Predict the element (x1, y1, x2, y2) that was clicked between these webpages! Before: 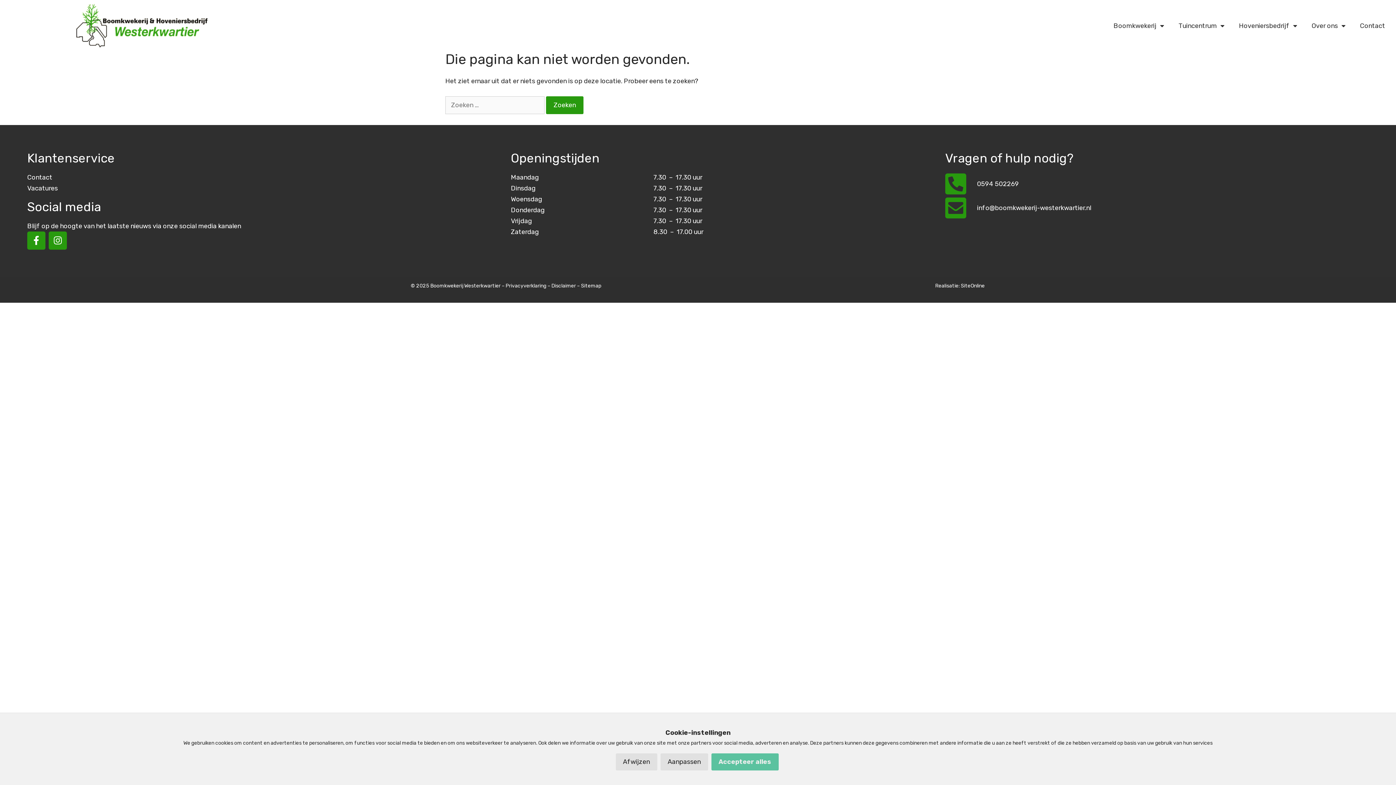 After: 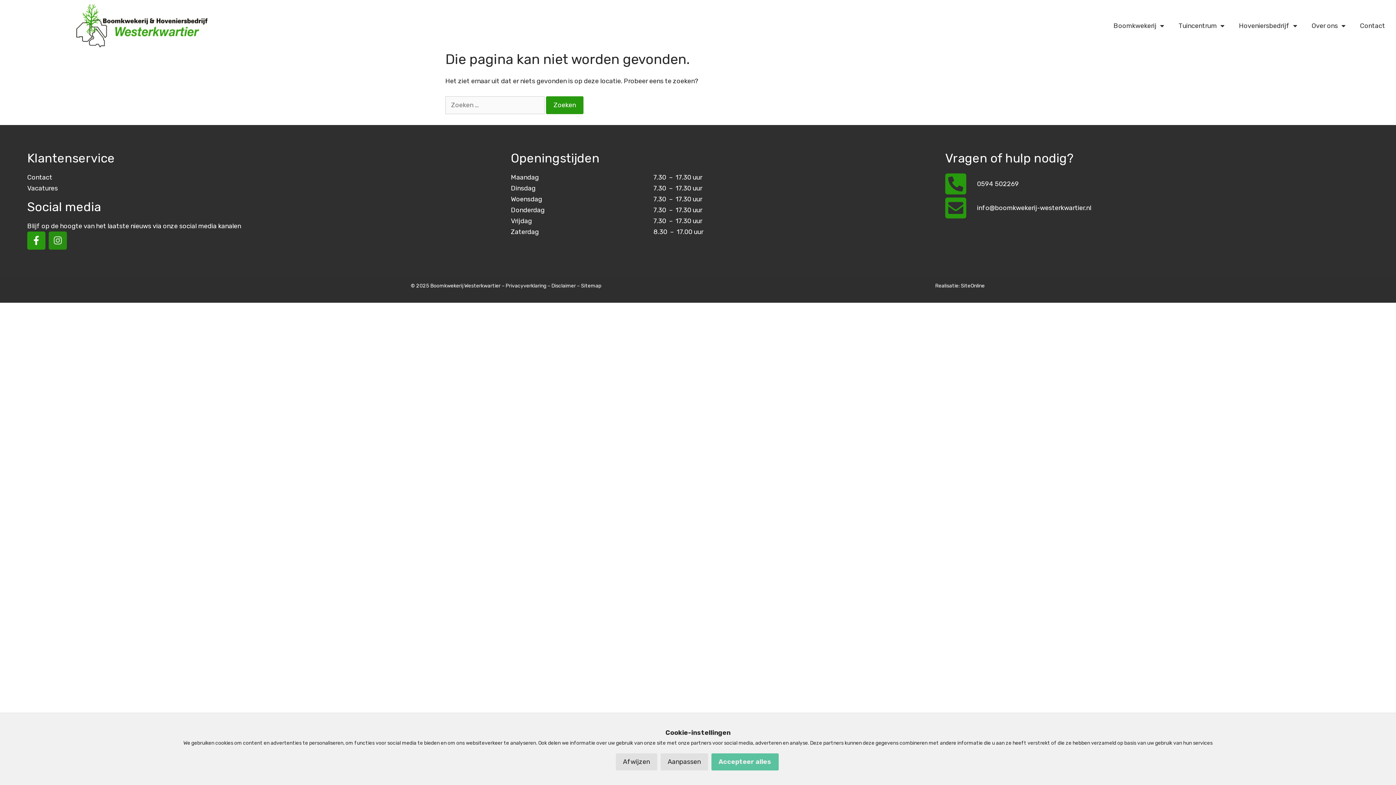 Action: label: Instagram bbox: (48, 231, 66, 249)